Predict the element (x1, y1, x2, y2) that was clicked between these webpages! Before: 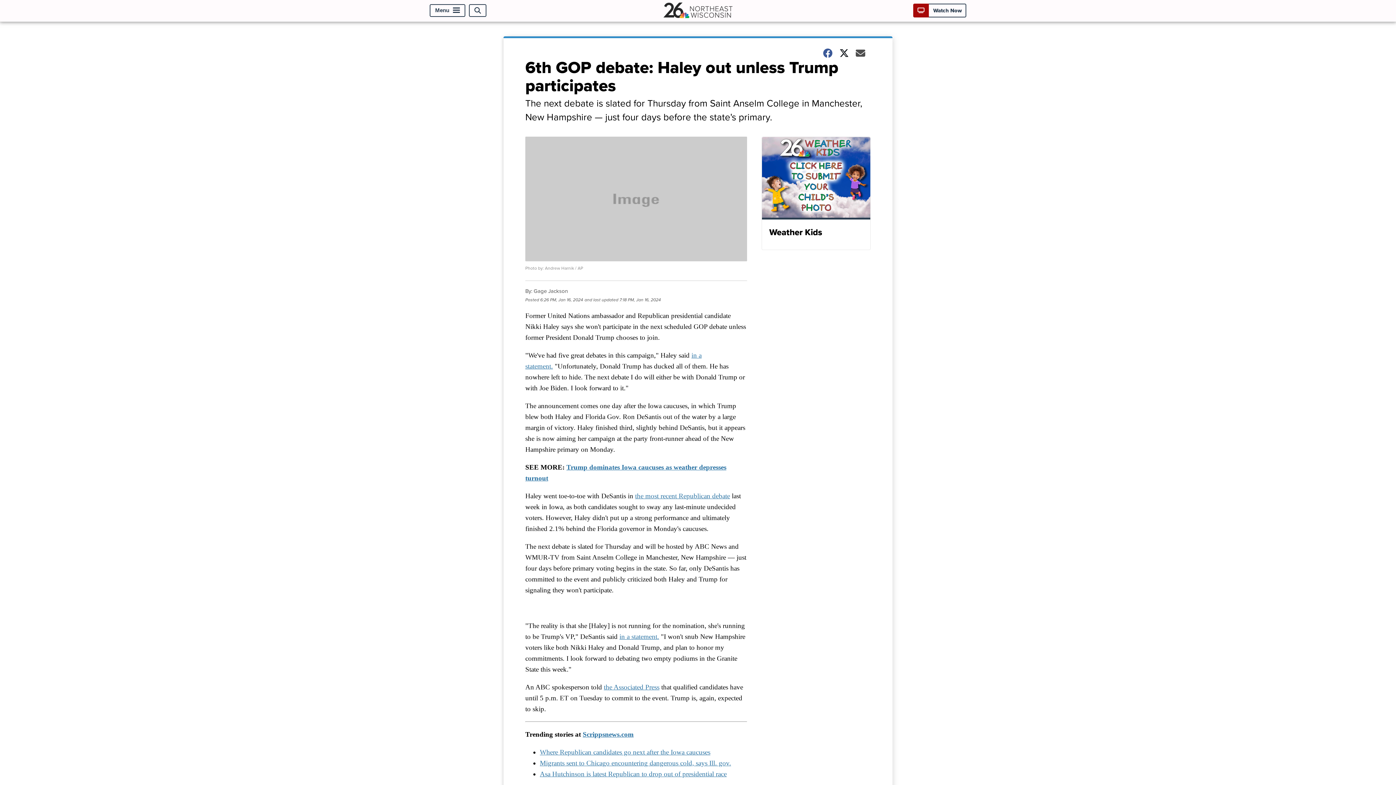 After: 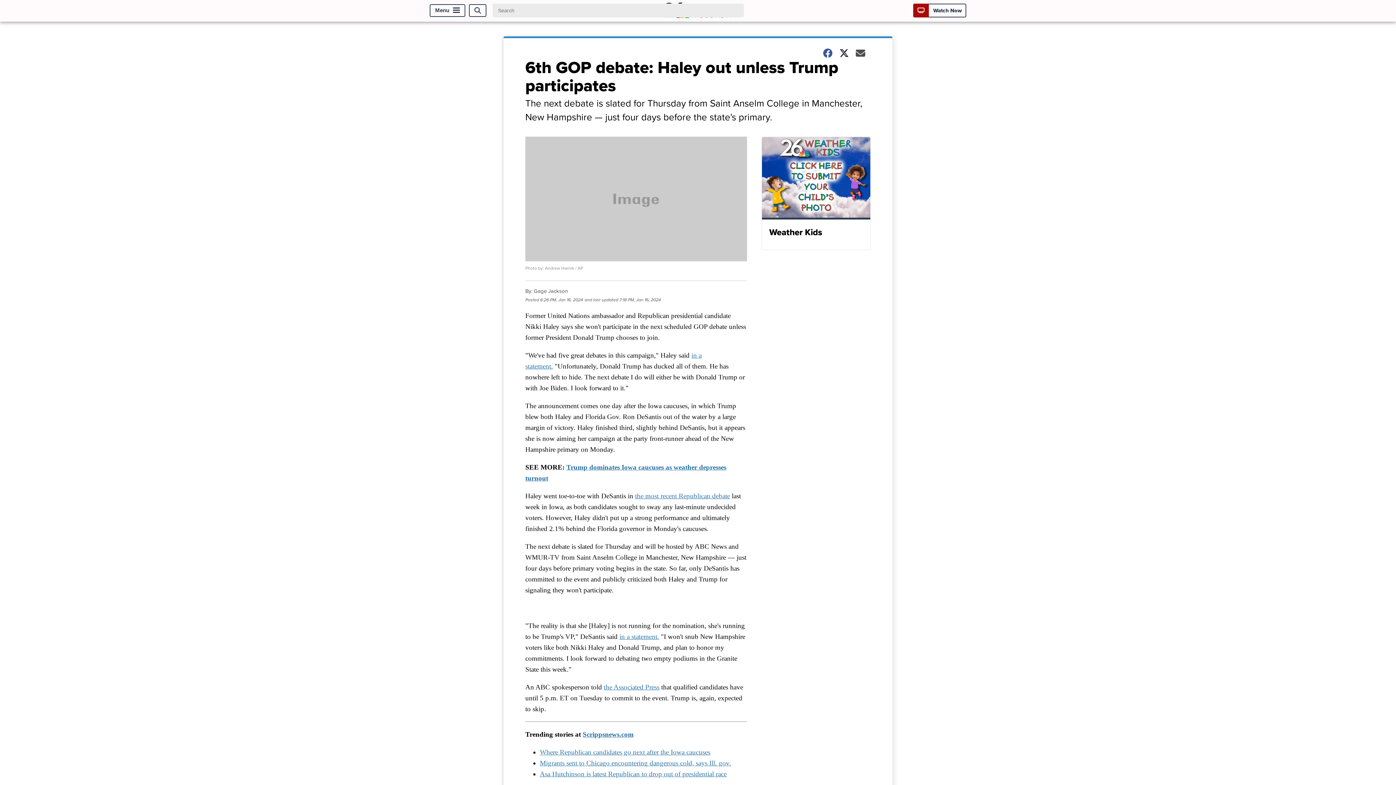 Action: bbox: (469, 4, 486, 17) label: Open Search